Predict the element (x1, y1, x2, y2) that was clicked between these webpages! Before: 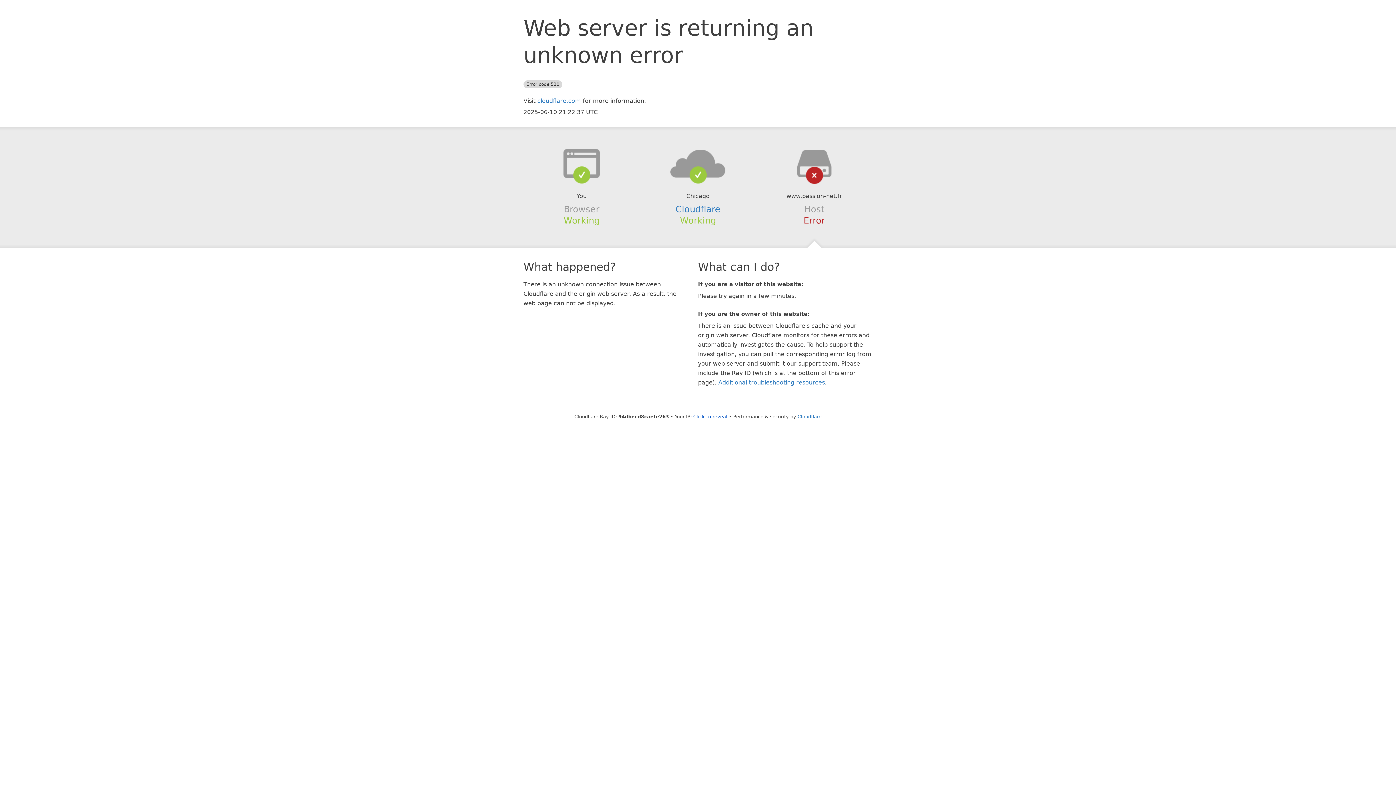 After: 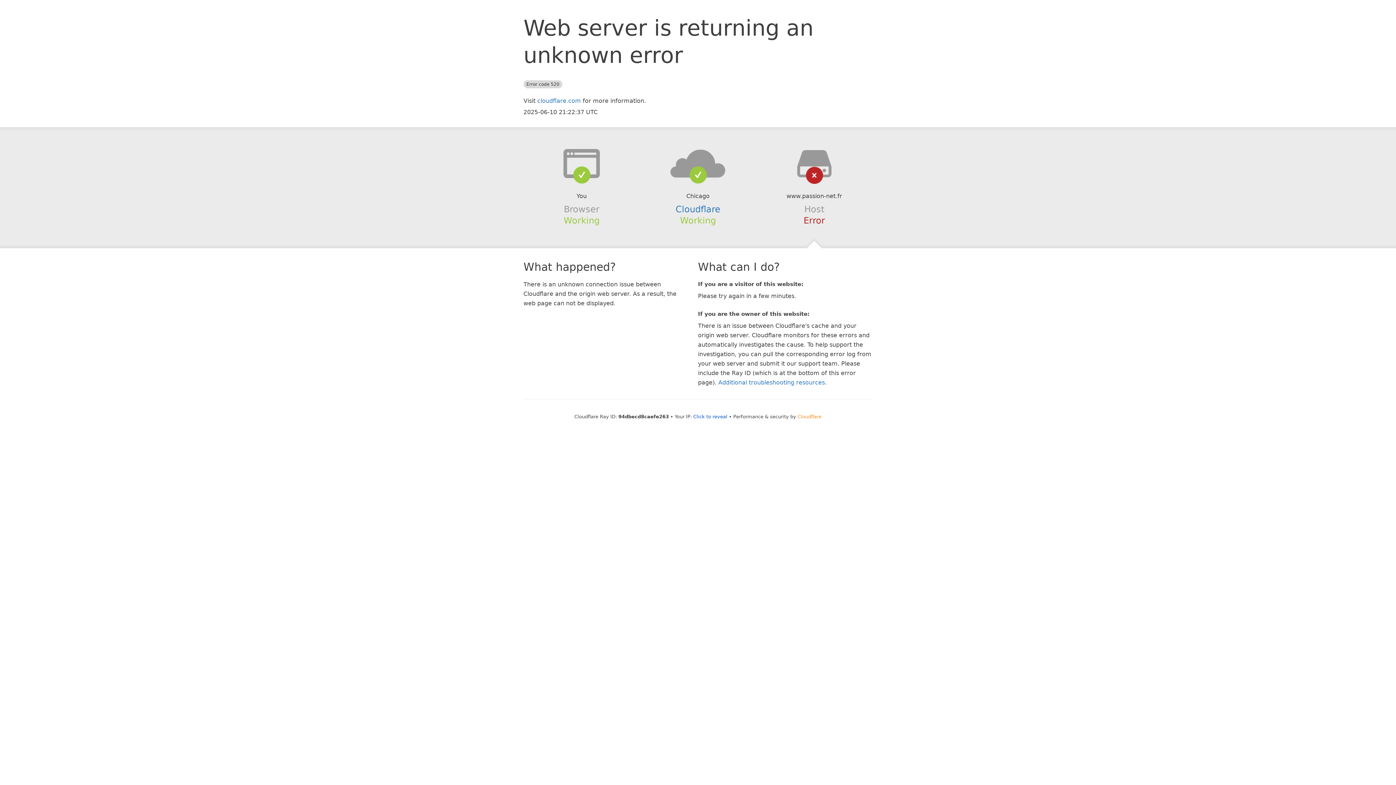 Action: bbox: (797, 414, 821, 419) label: Cloudflare